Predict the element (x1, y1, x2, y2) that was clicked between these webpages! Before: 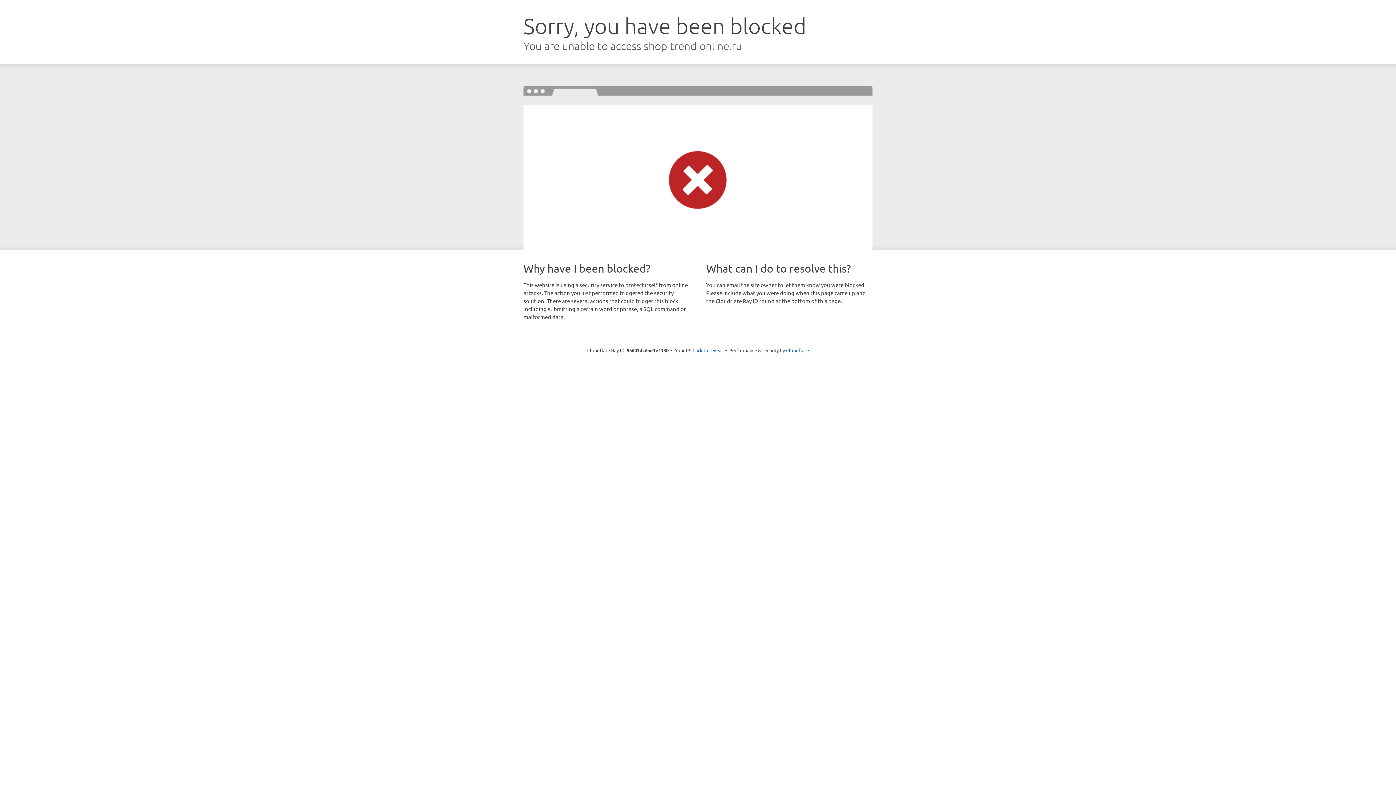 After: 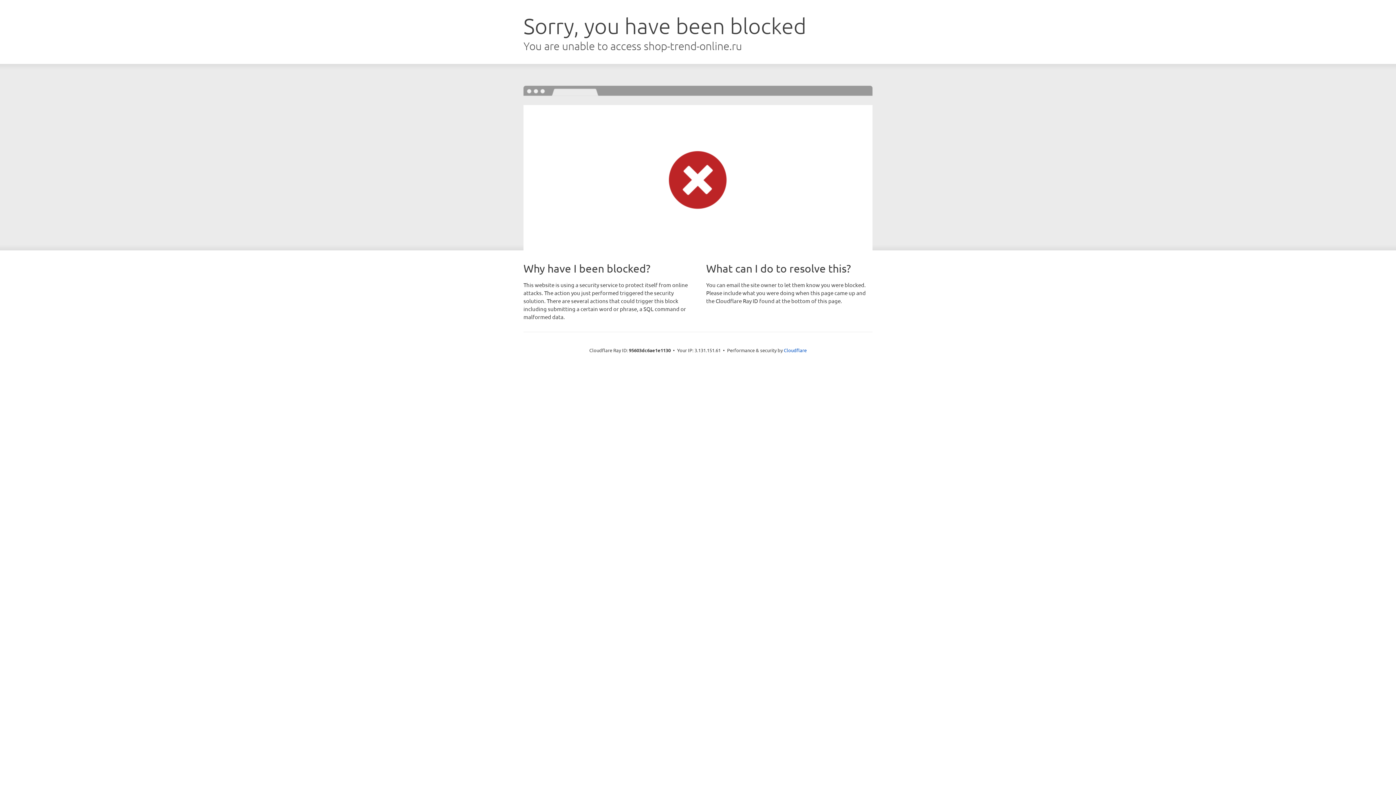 Action: label: Click to reveal bbox: (692, 346, 723, 353)